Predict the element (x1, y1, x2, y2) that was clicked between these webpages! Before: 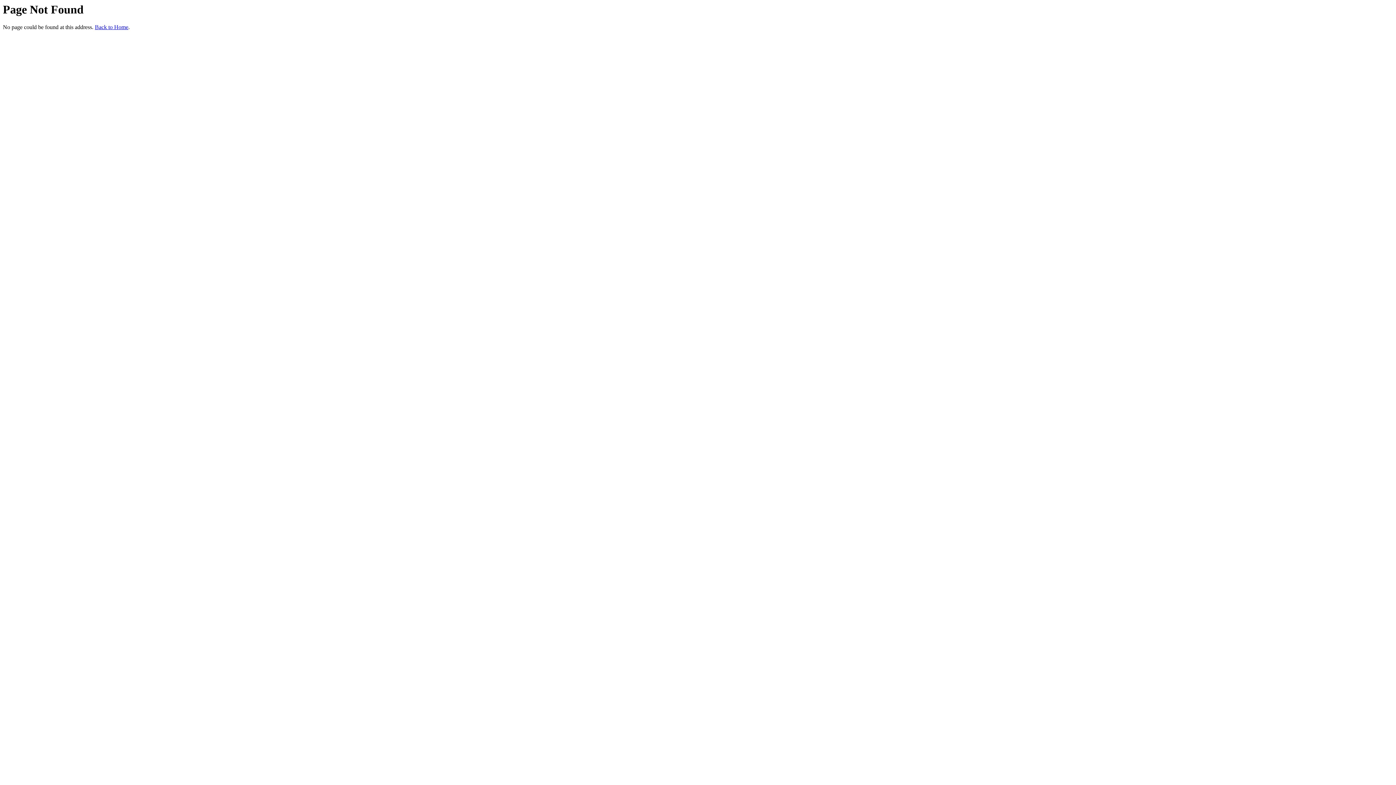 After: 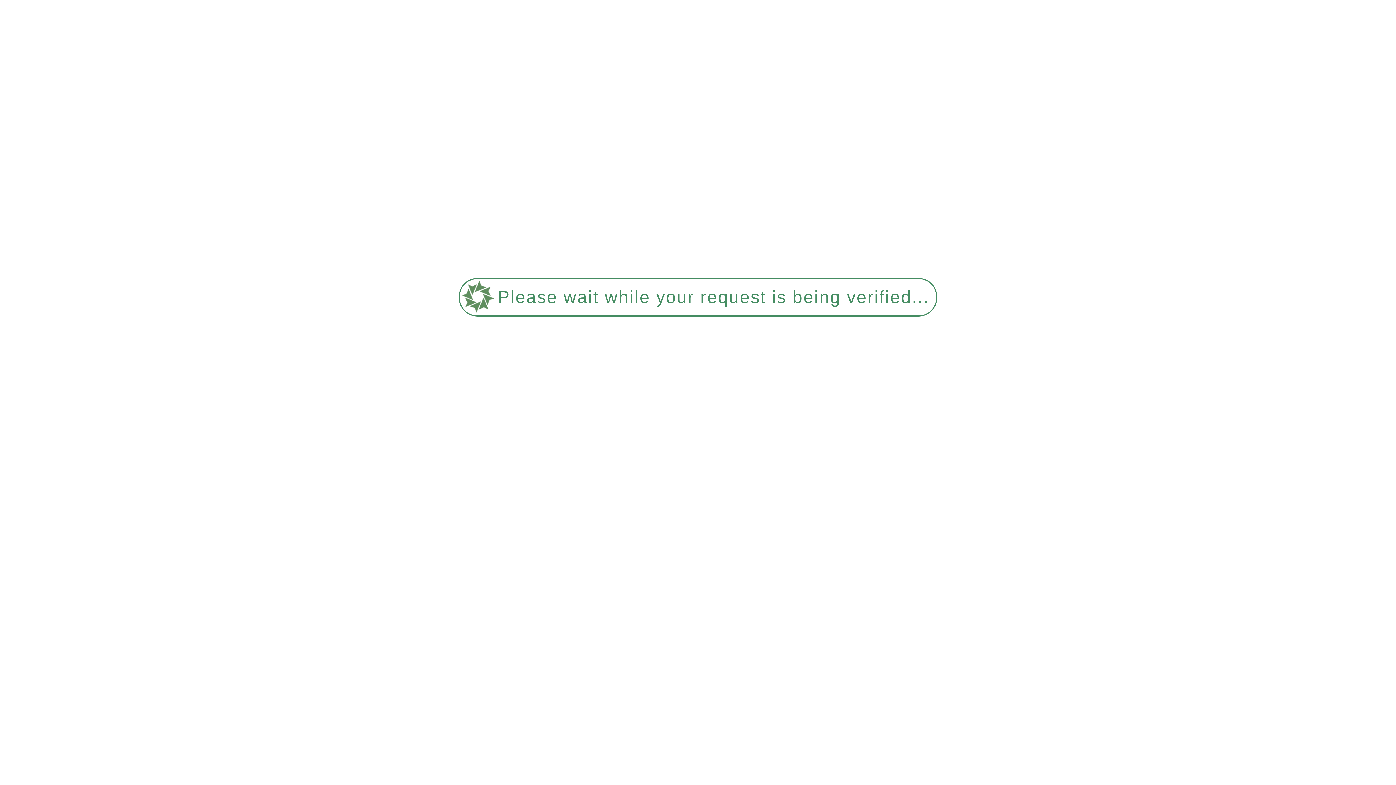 Action: label: Back to Home bbox: (94, 24, 128, 30)